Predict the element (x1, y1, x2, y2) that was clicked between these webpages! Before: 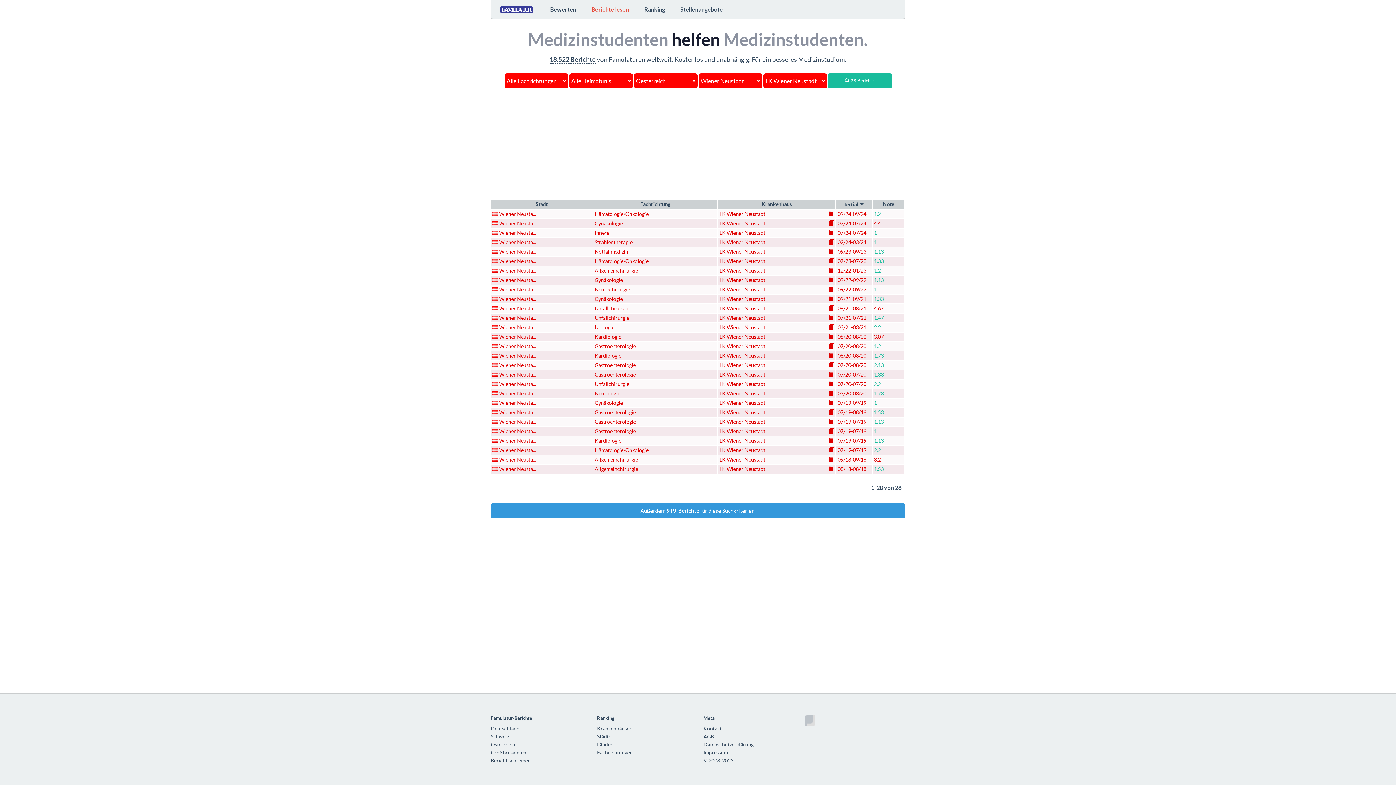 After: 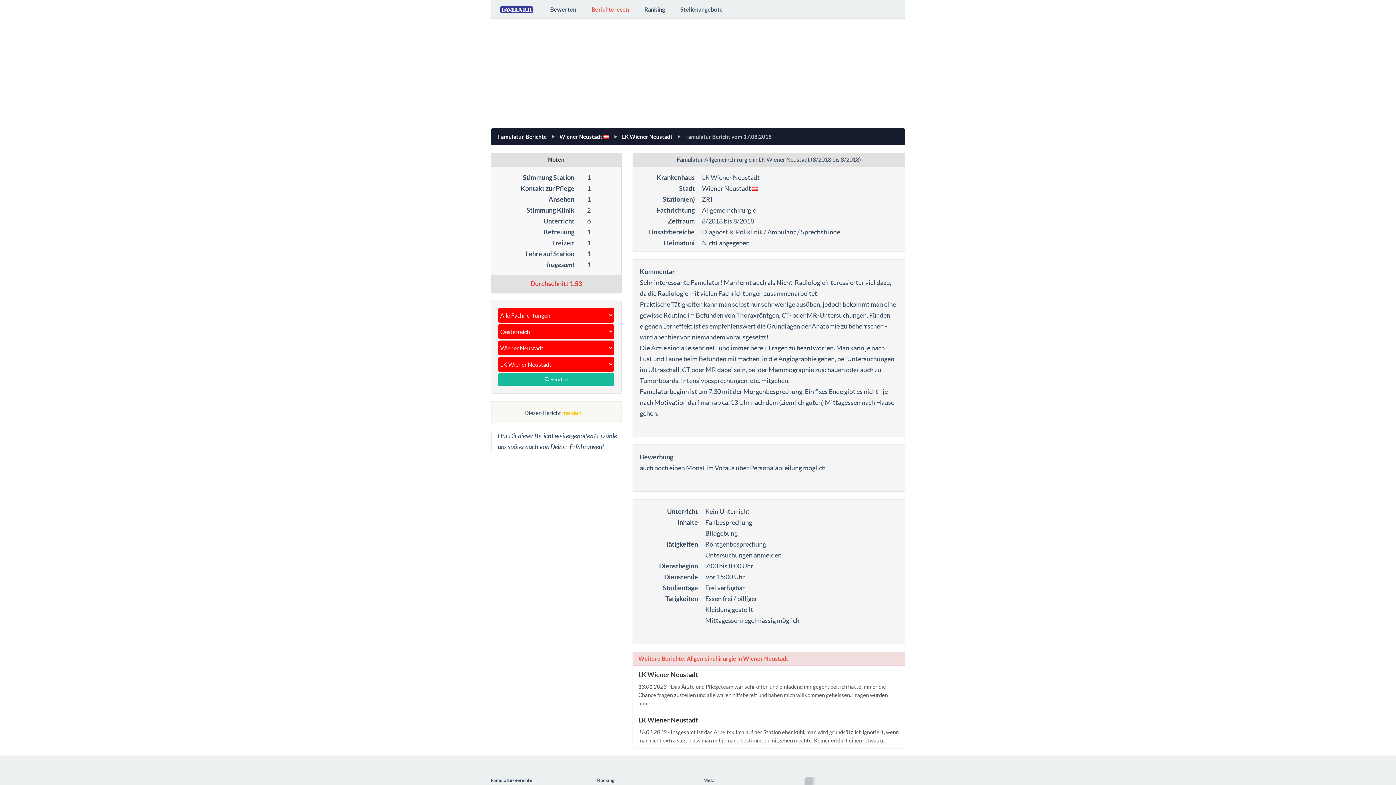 Action: bbox: (874, 465, 903, 473) label: 1.53